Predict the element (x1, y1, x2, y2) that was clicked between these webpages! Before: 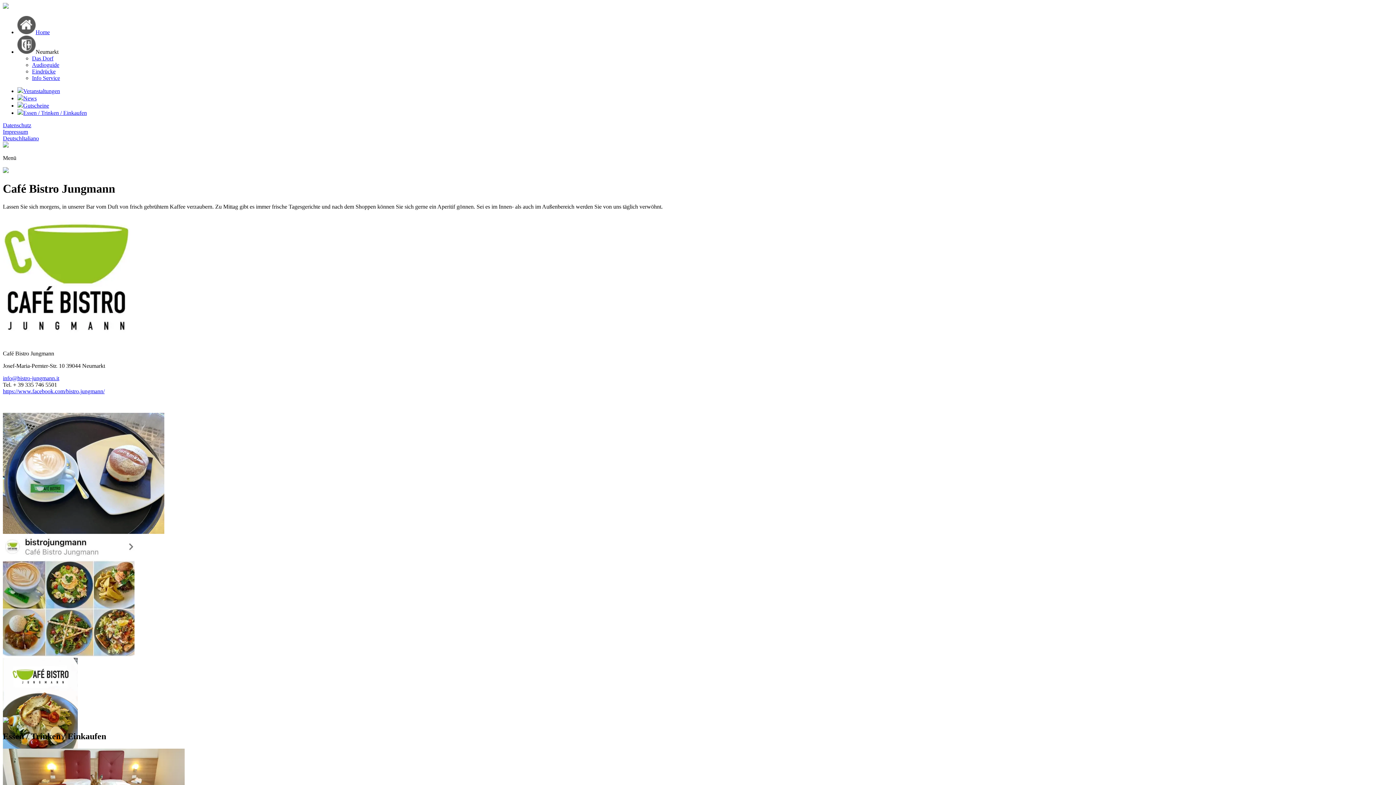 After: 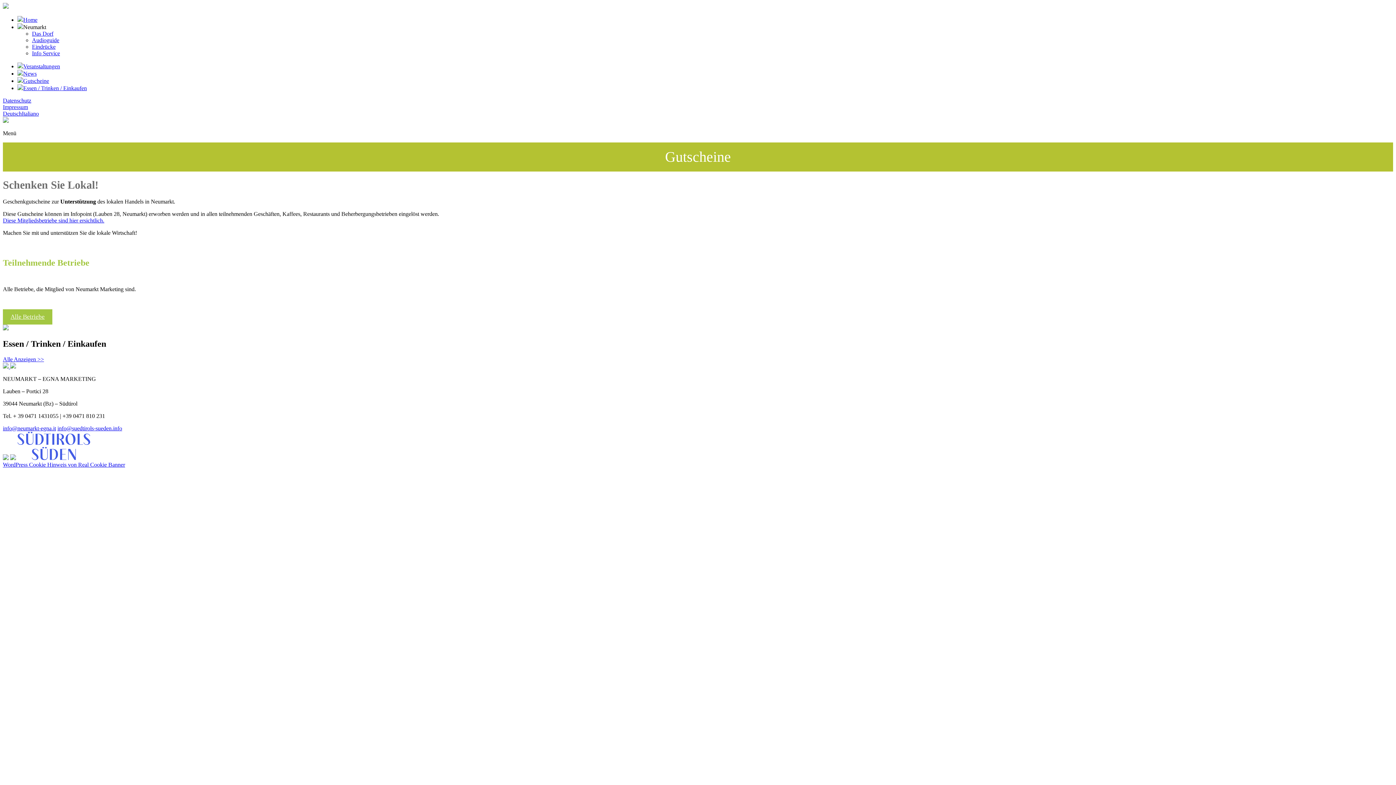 Action: label: Gutscheine bbox: (17, 102, 49, 108)